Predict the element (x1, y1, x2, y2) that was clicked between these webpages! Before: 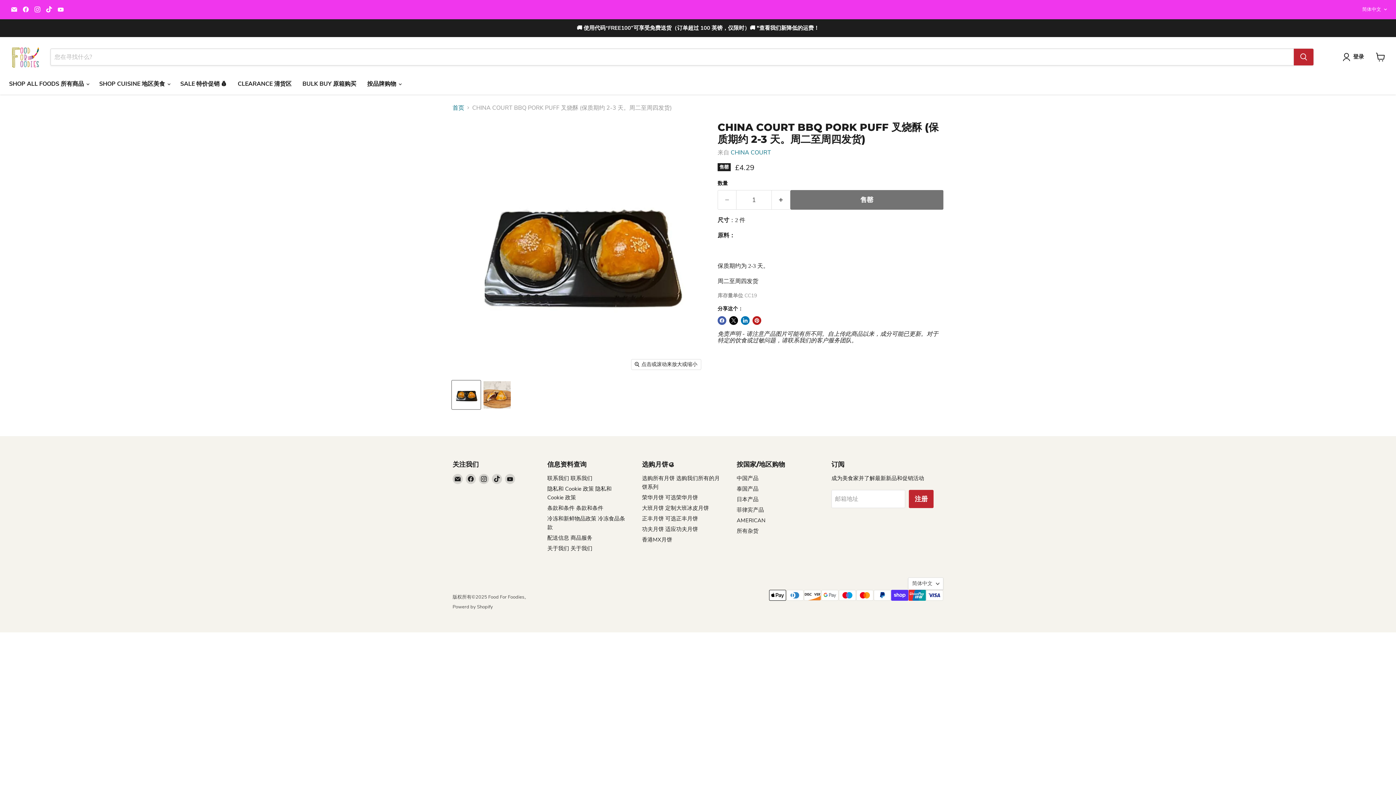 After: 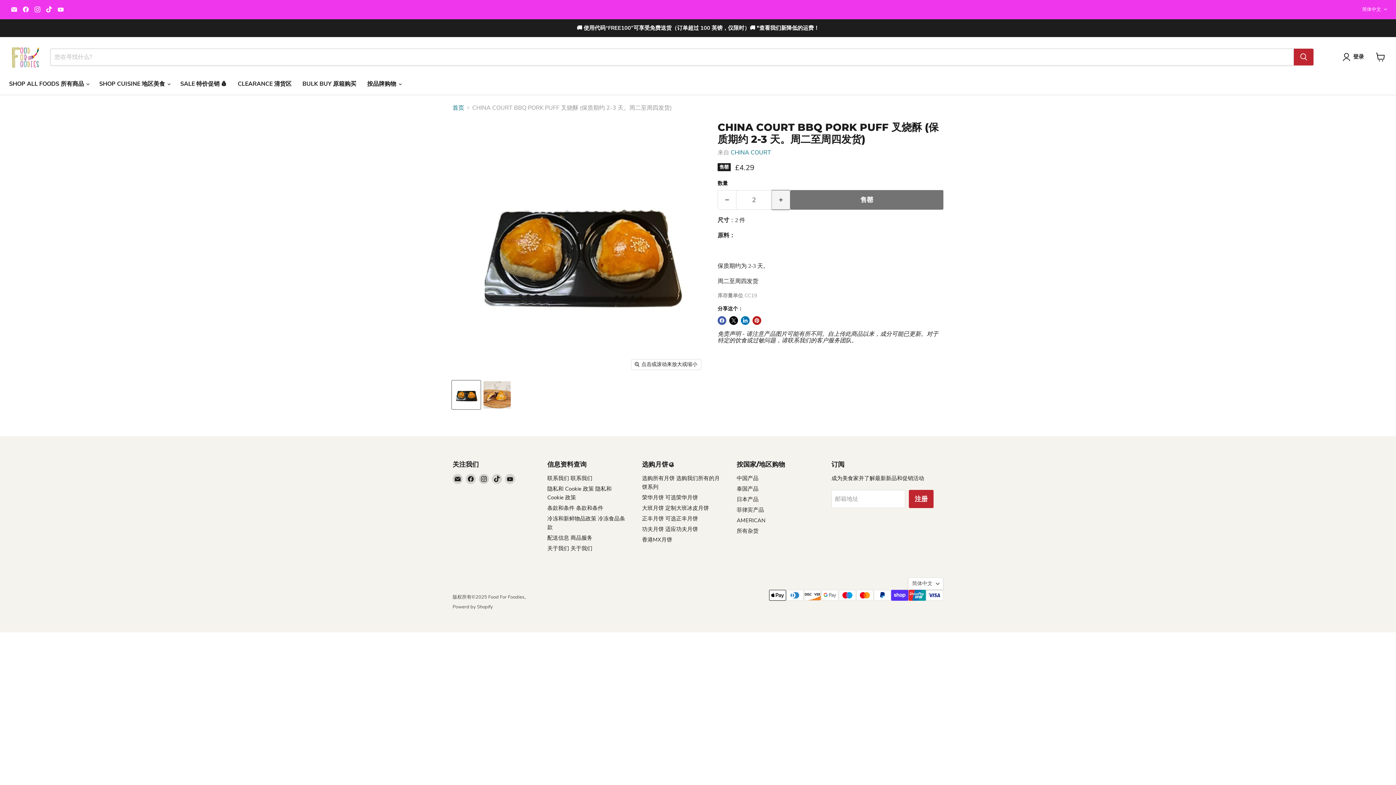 Action: label: 增加数量1 bbox: (772, 190, 790, 209)